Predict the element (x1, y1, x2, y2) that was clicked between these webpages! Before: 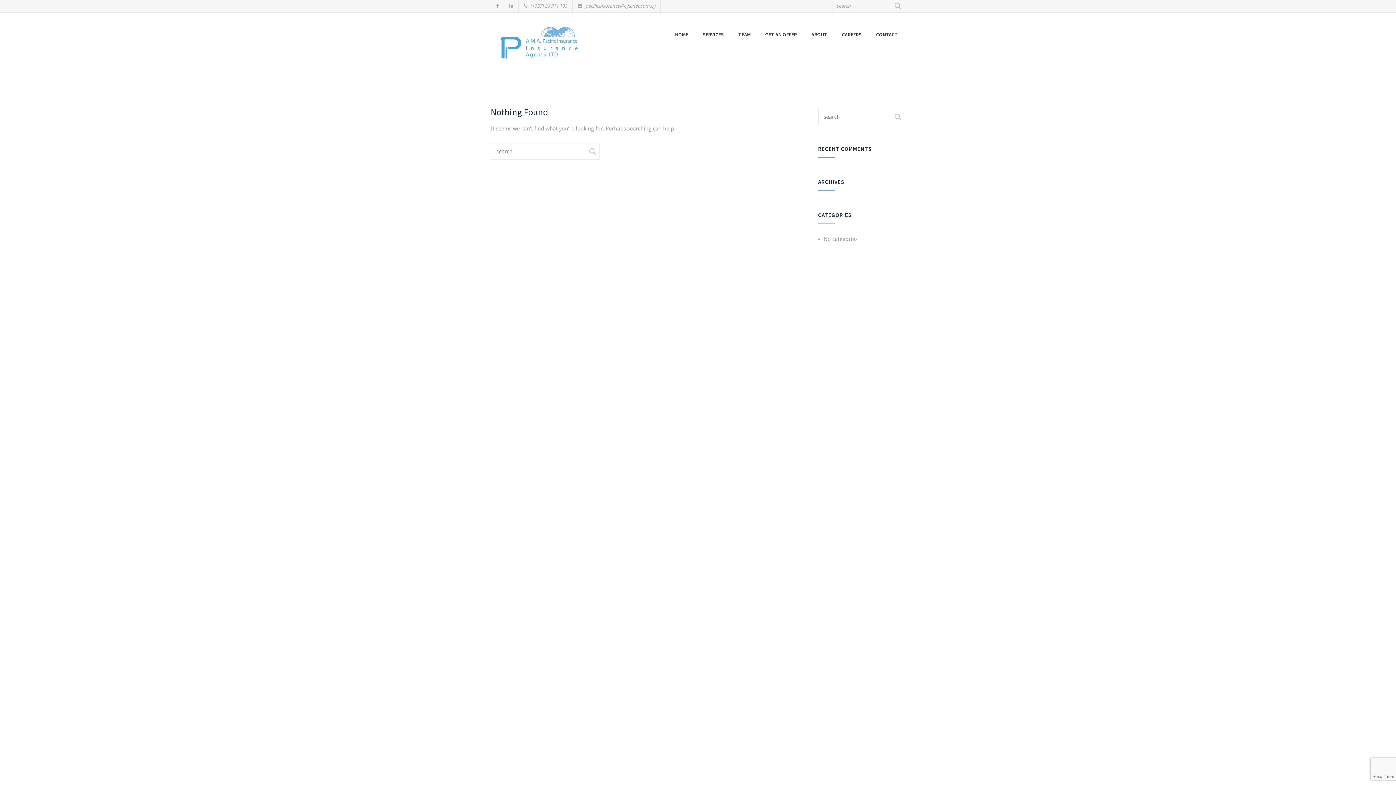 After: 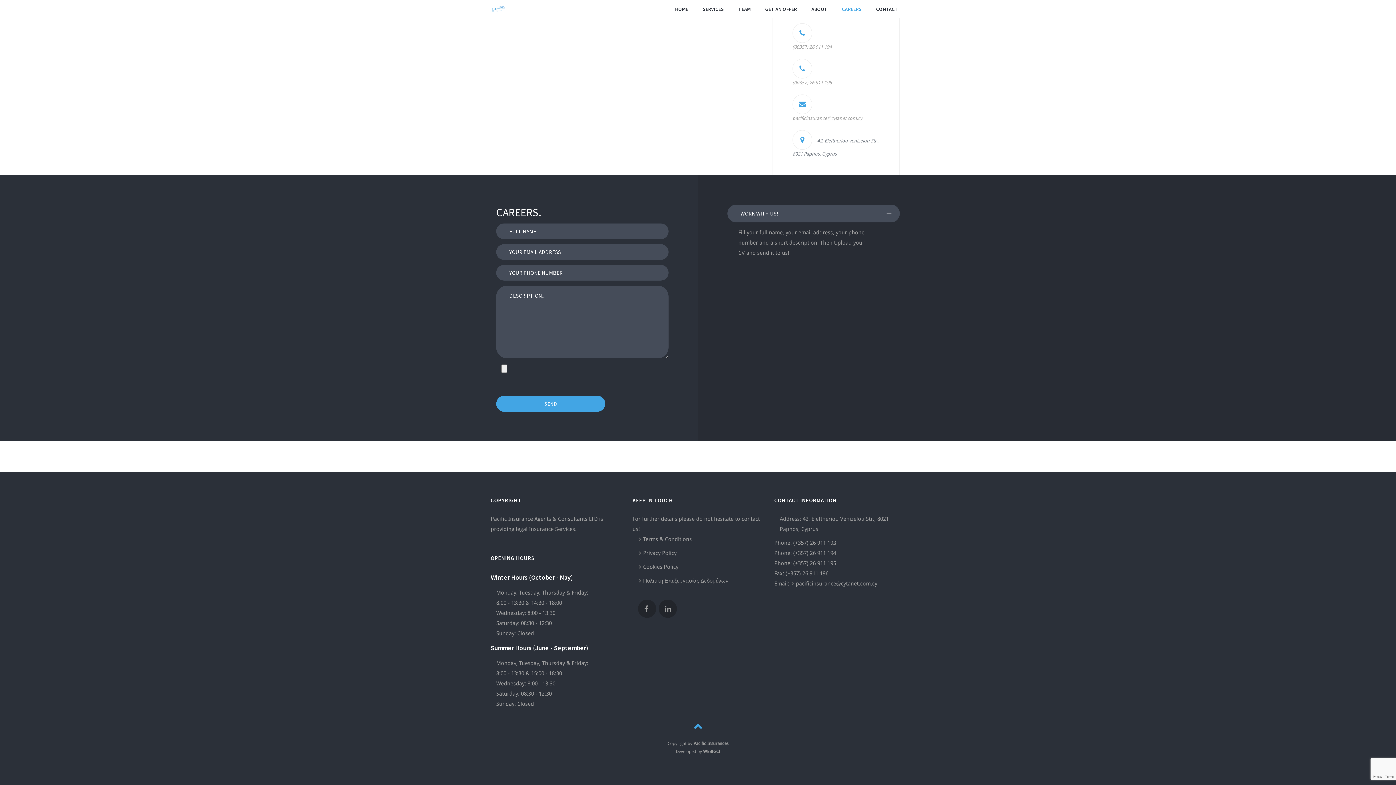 Action: label: CAREERS bbox: (834, 12, 869, 56)